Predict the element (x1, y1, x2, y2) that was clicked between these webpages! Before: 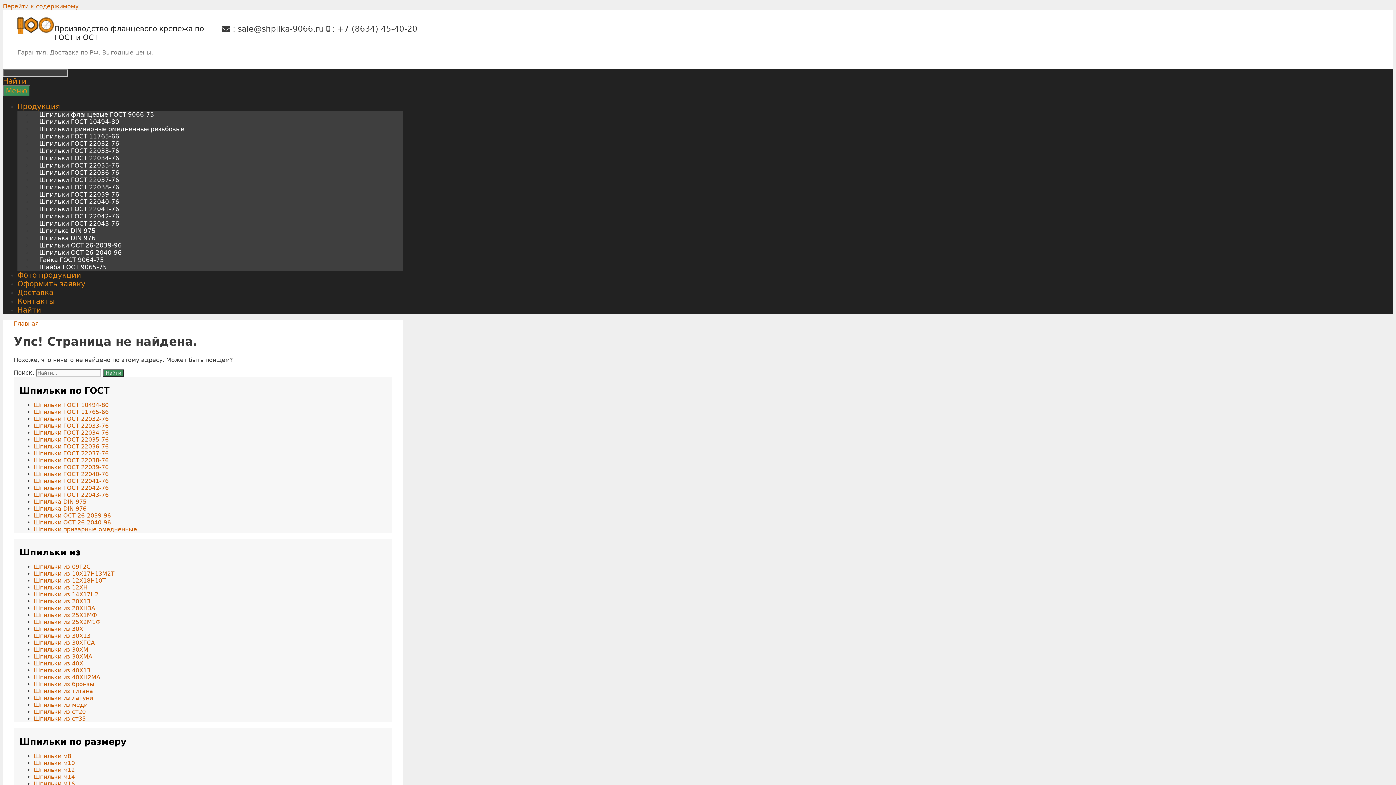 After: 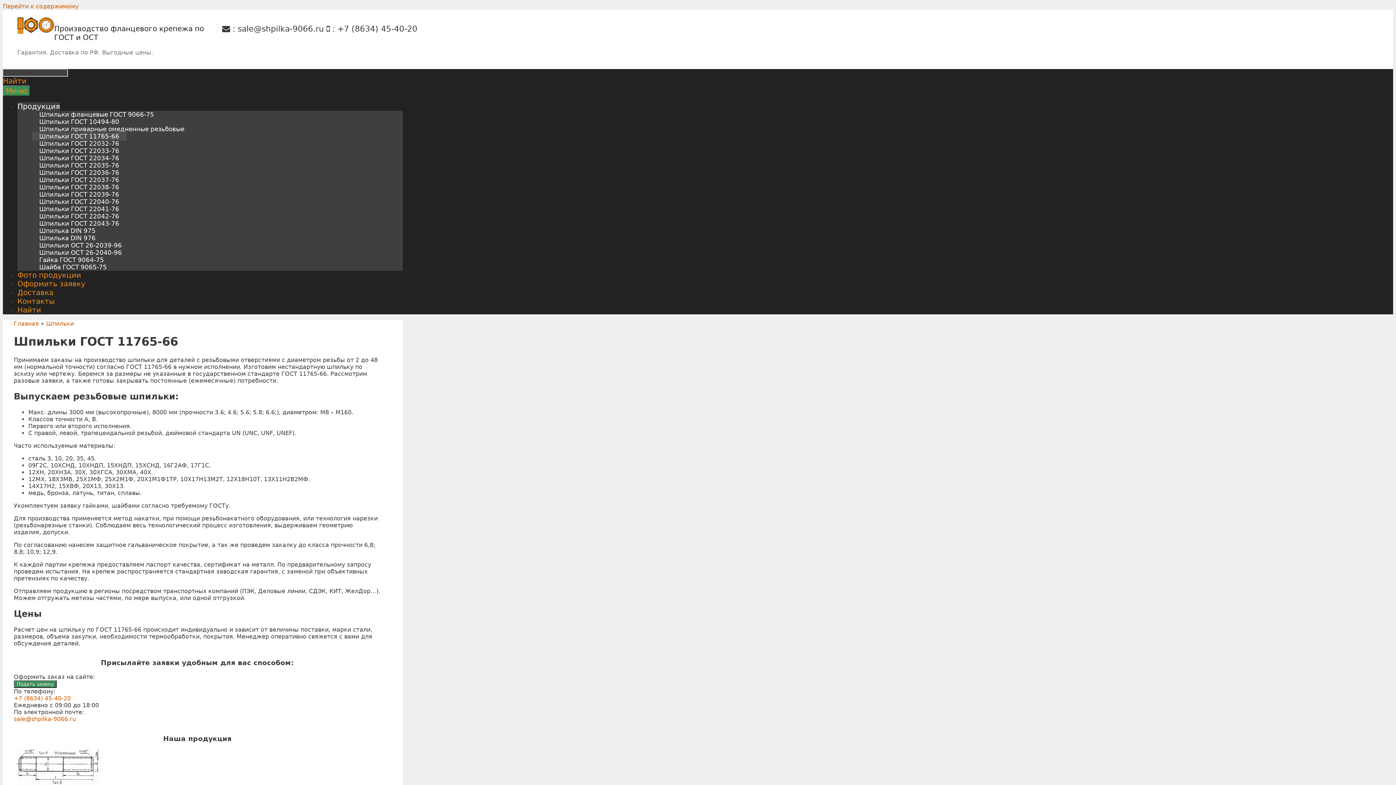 Action: label: Шпильки ГОСТ 11765-66 bbox: (33, 408, 108, 415)